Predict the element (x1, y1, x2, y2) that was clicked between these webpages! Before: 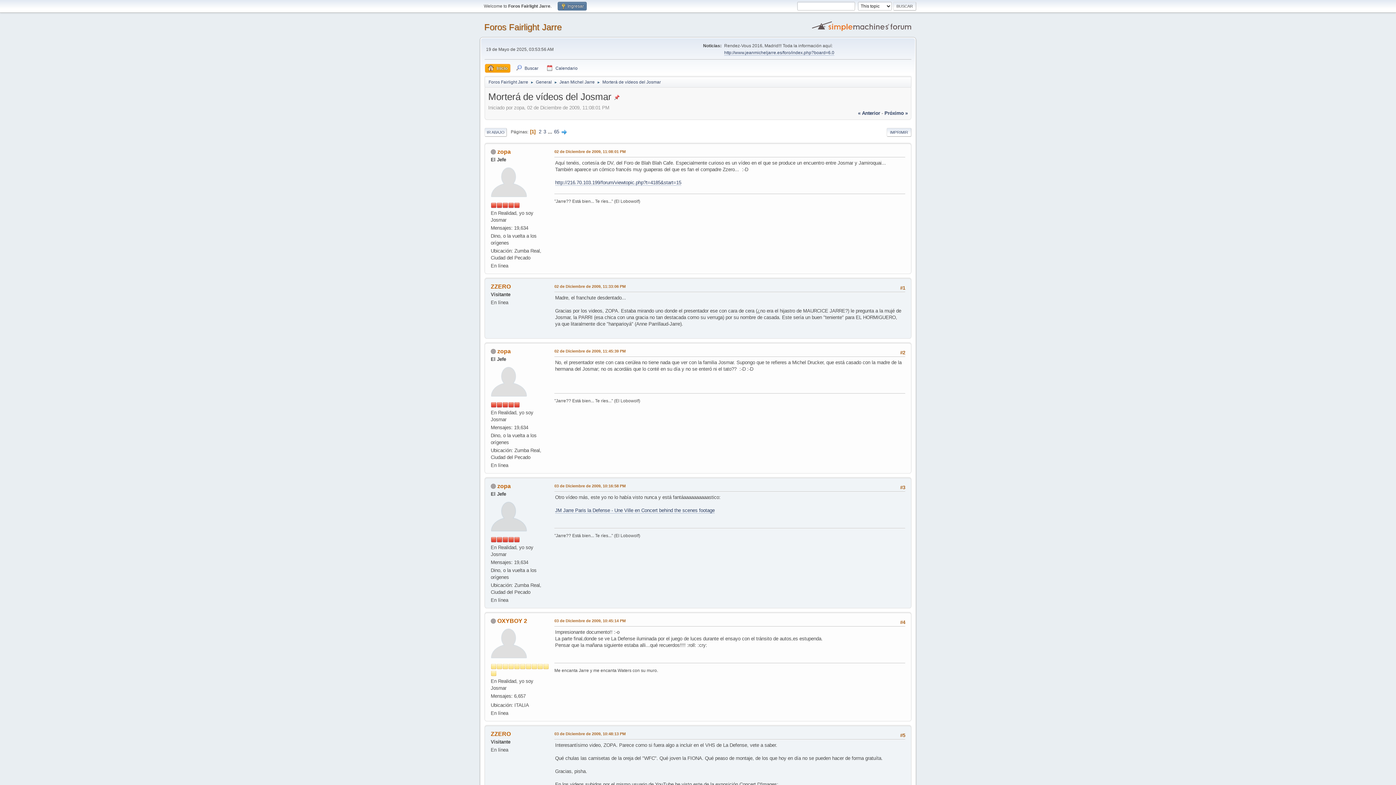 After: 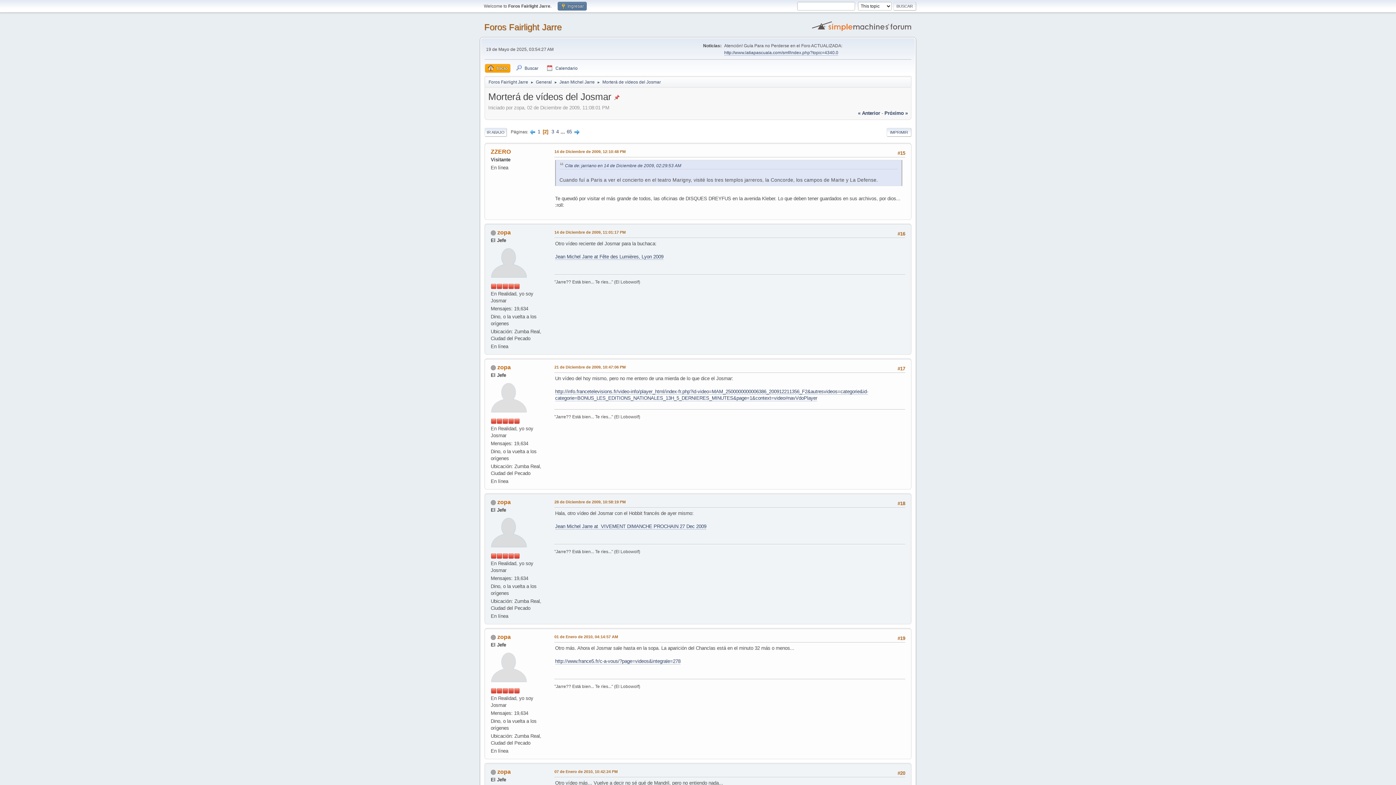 Action: bbox: (538, 129, 541, 134) label: 2